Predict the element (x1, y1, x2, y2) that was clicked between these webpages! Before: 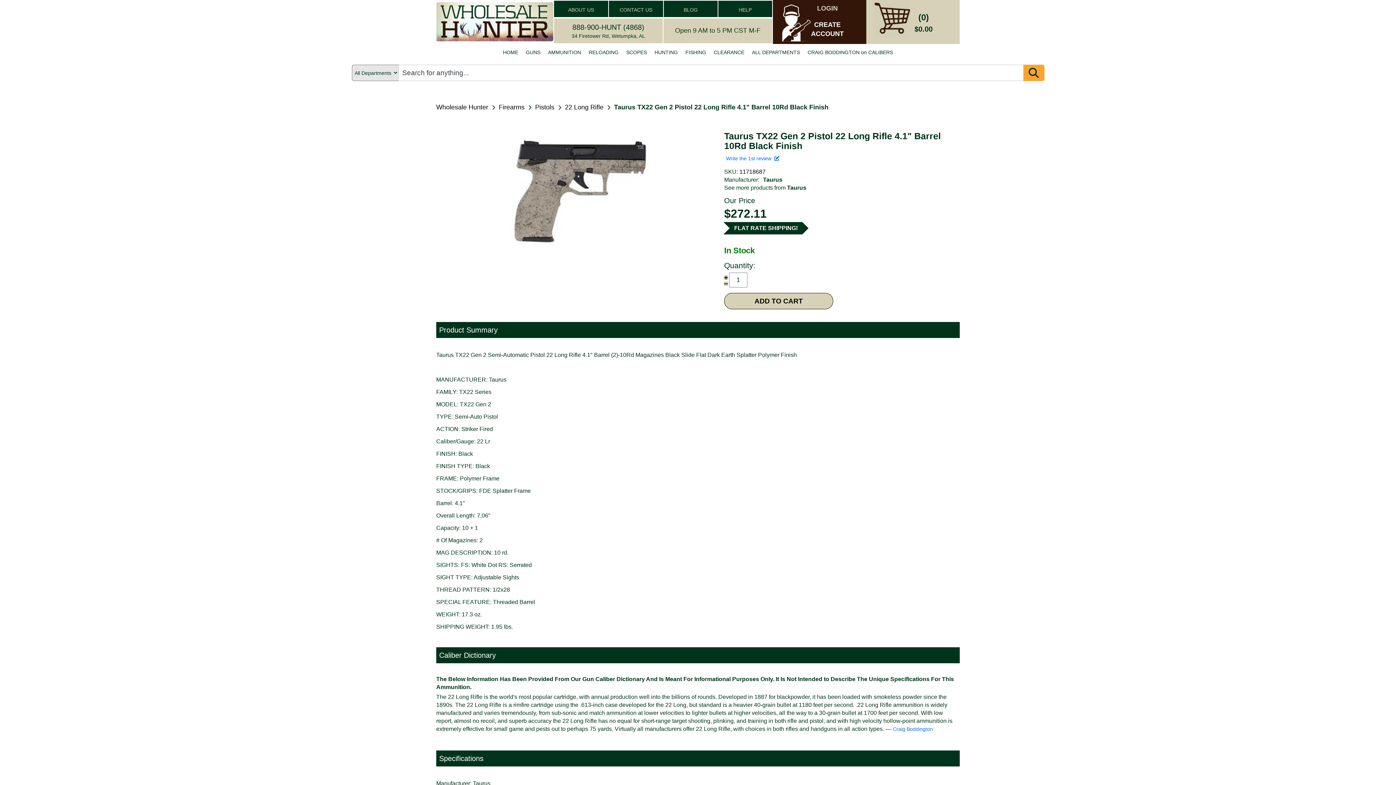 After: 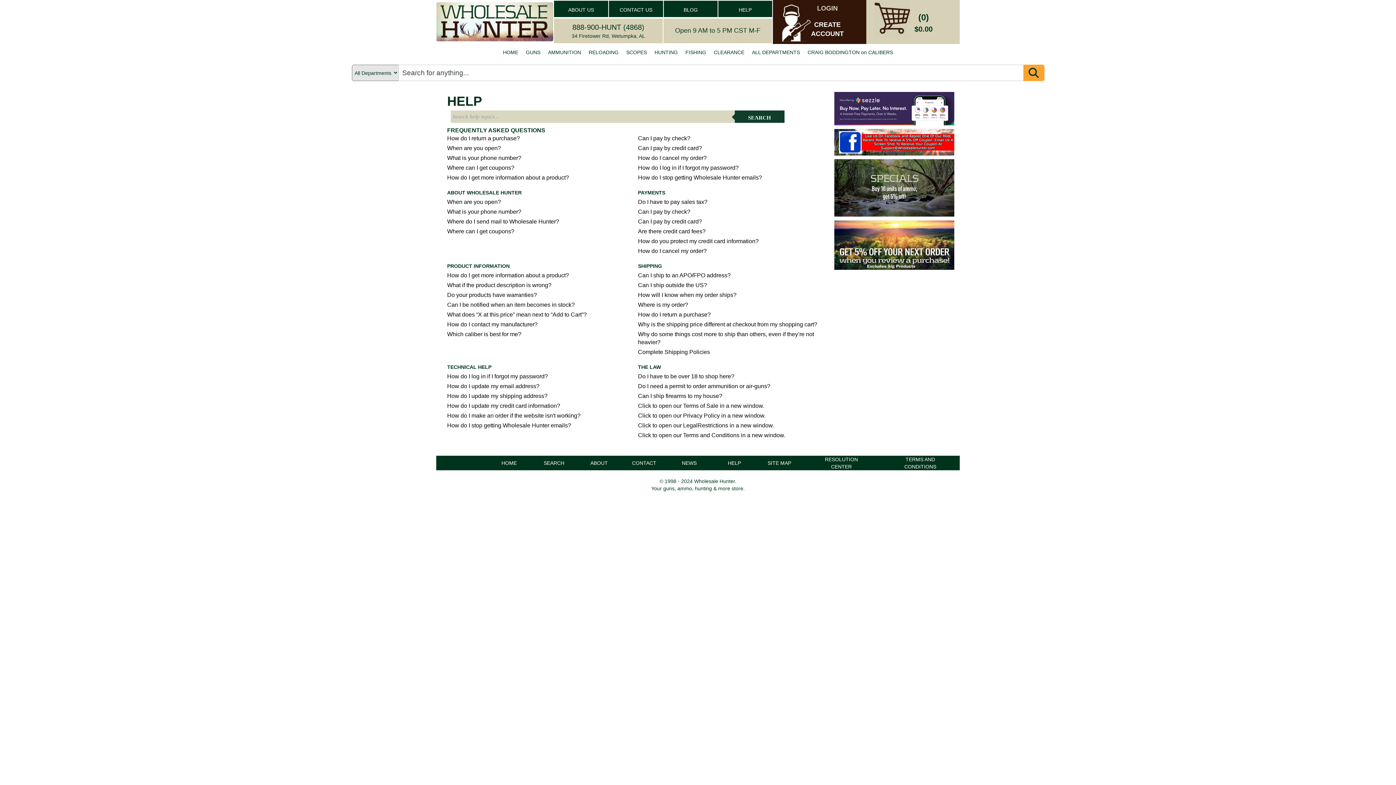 Action: bbox: (738, 6, 752, 12) label: HELP